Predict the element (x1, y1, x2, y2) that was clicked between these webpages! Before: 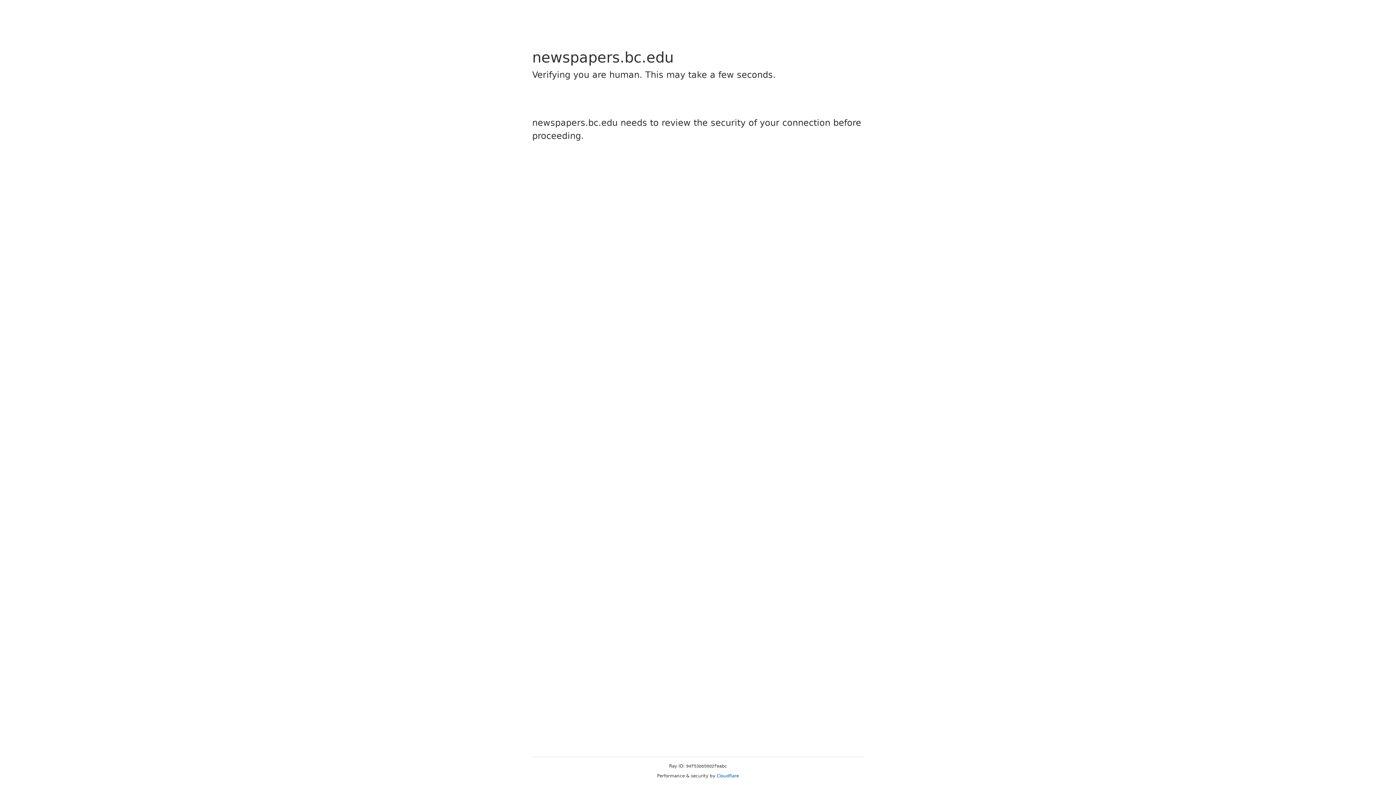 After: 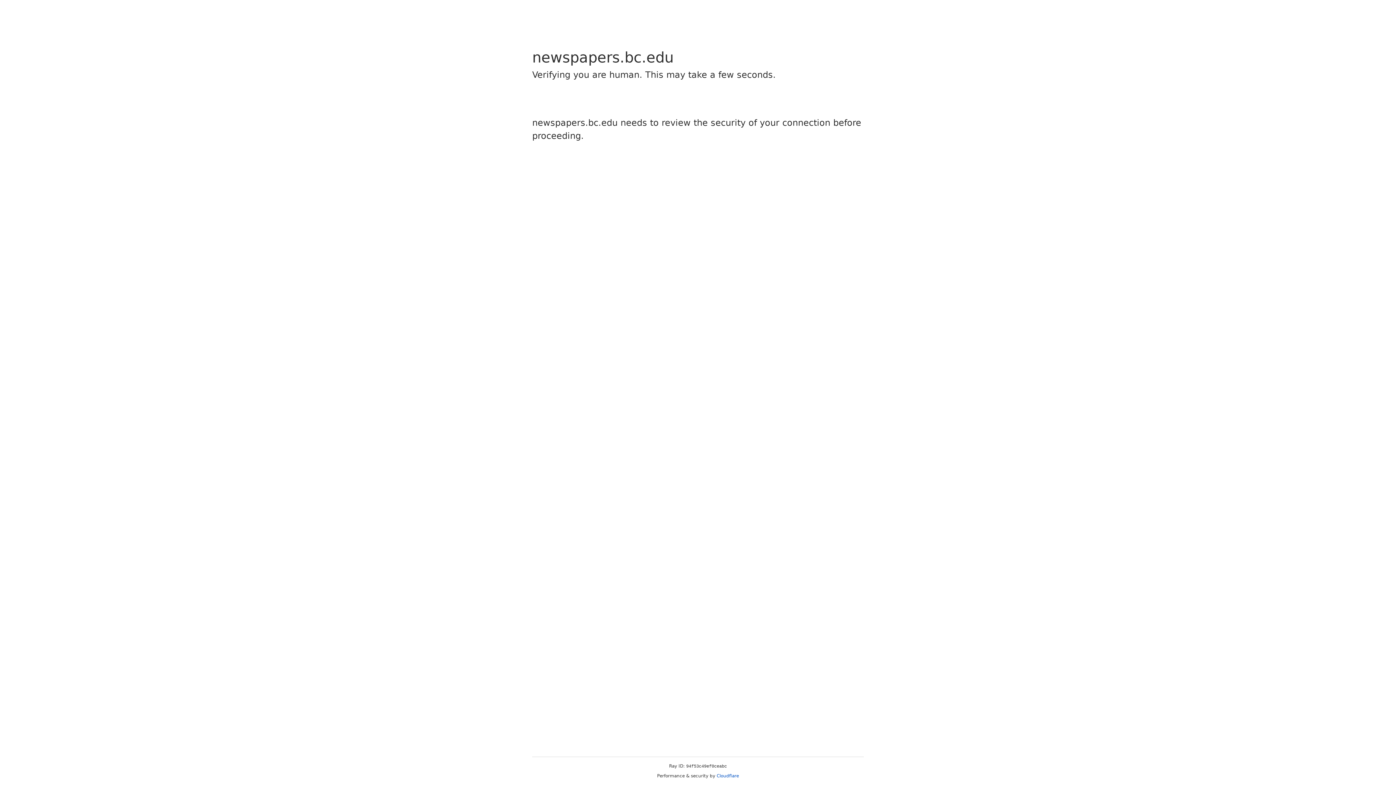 Action: label: Cloudflare bbox: (716, 773, 739, 778)